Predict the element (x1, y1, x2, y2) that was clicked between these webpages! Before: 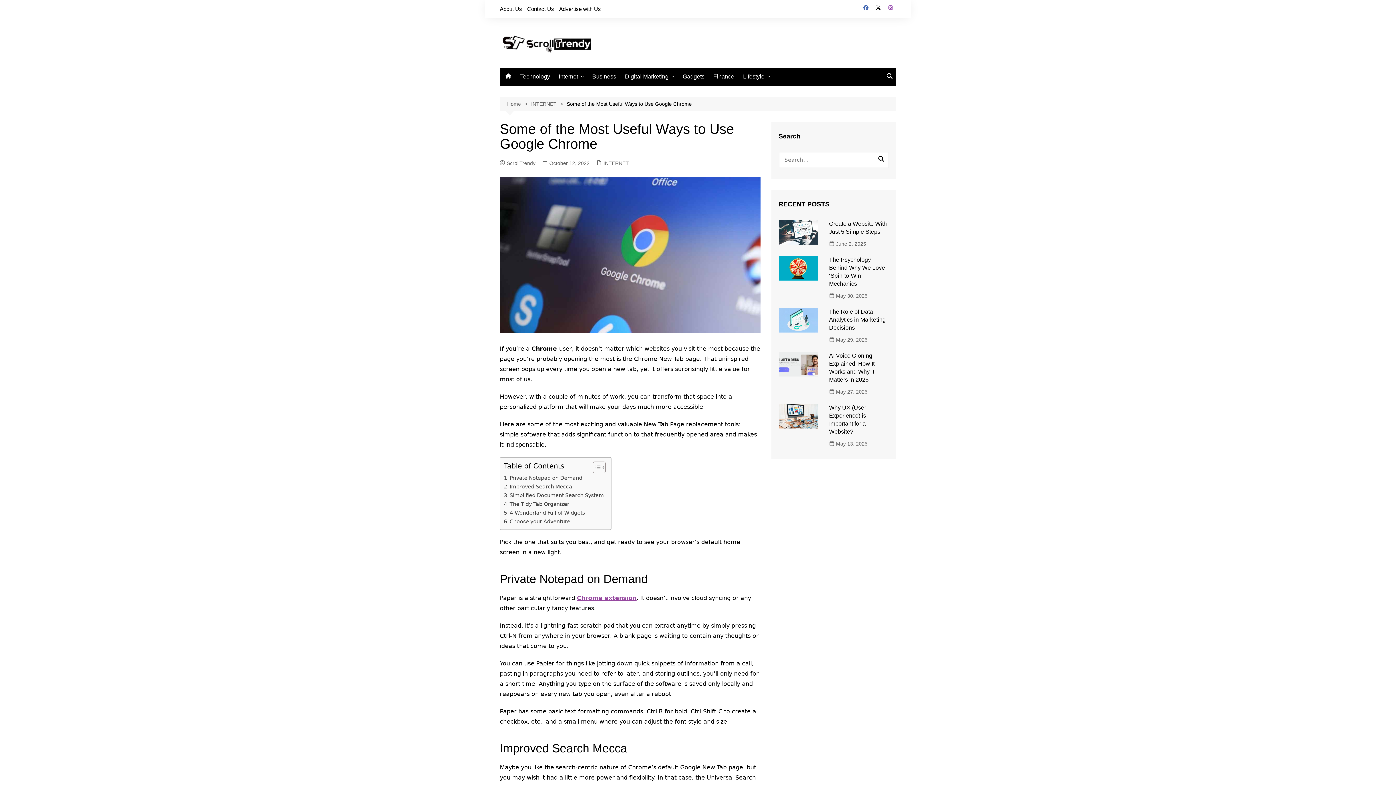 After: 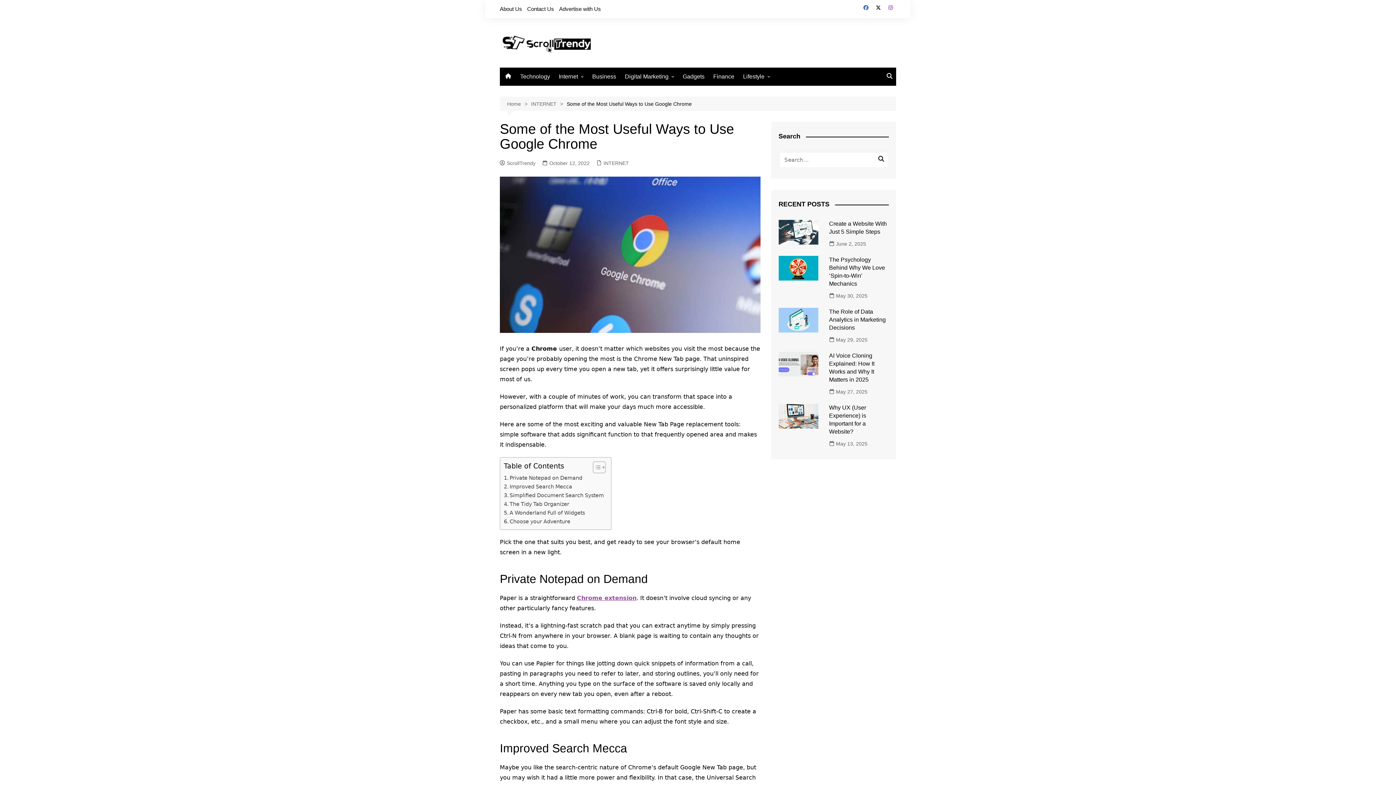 Action: bbox: (542, 159, 589, 167) label: October 12, 2022